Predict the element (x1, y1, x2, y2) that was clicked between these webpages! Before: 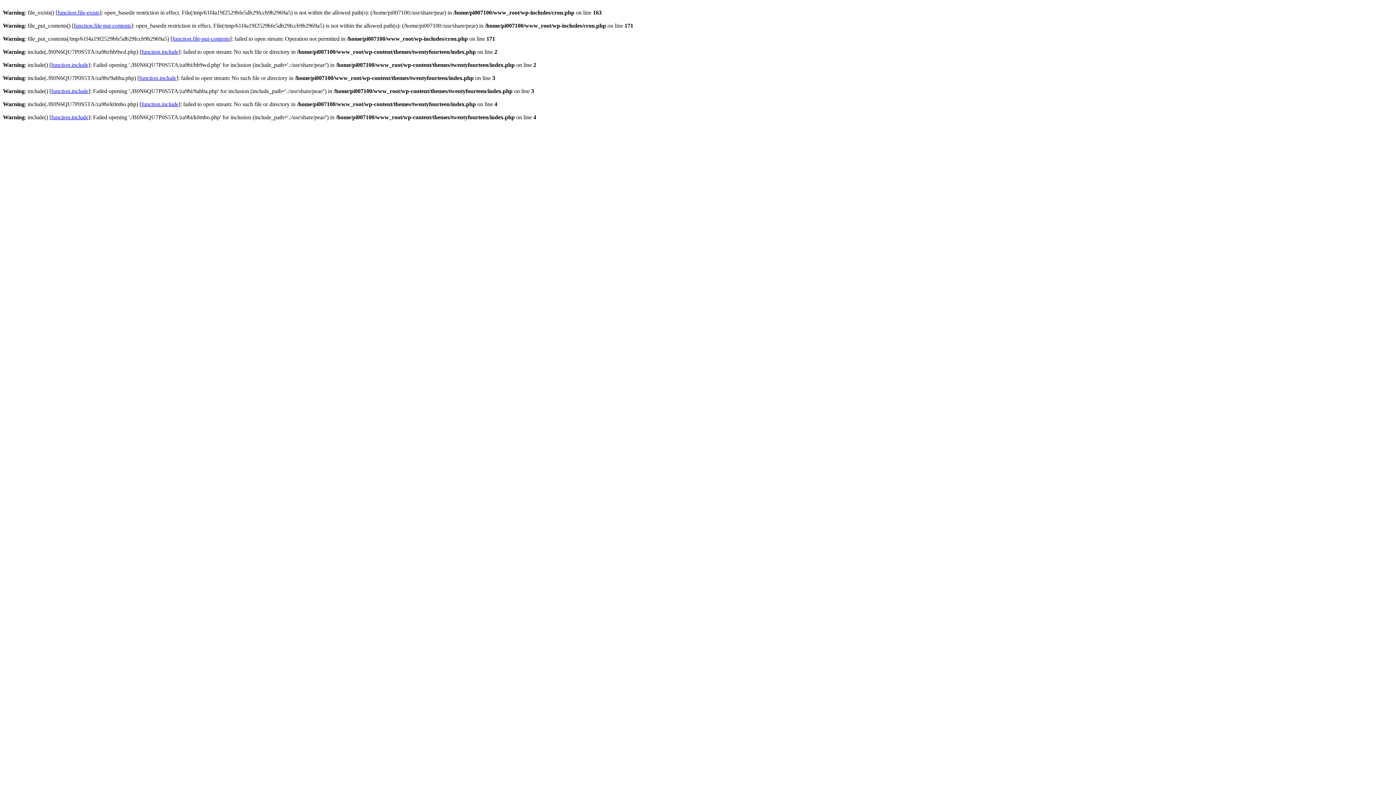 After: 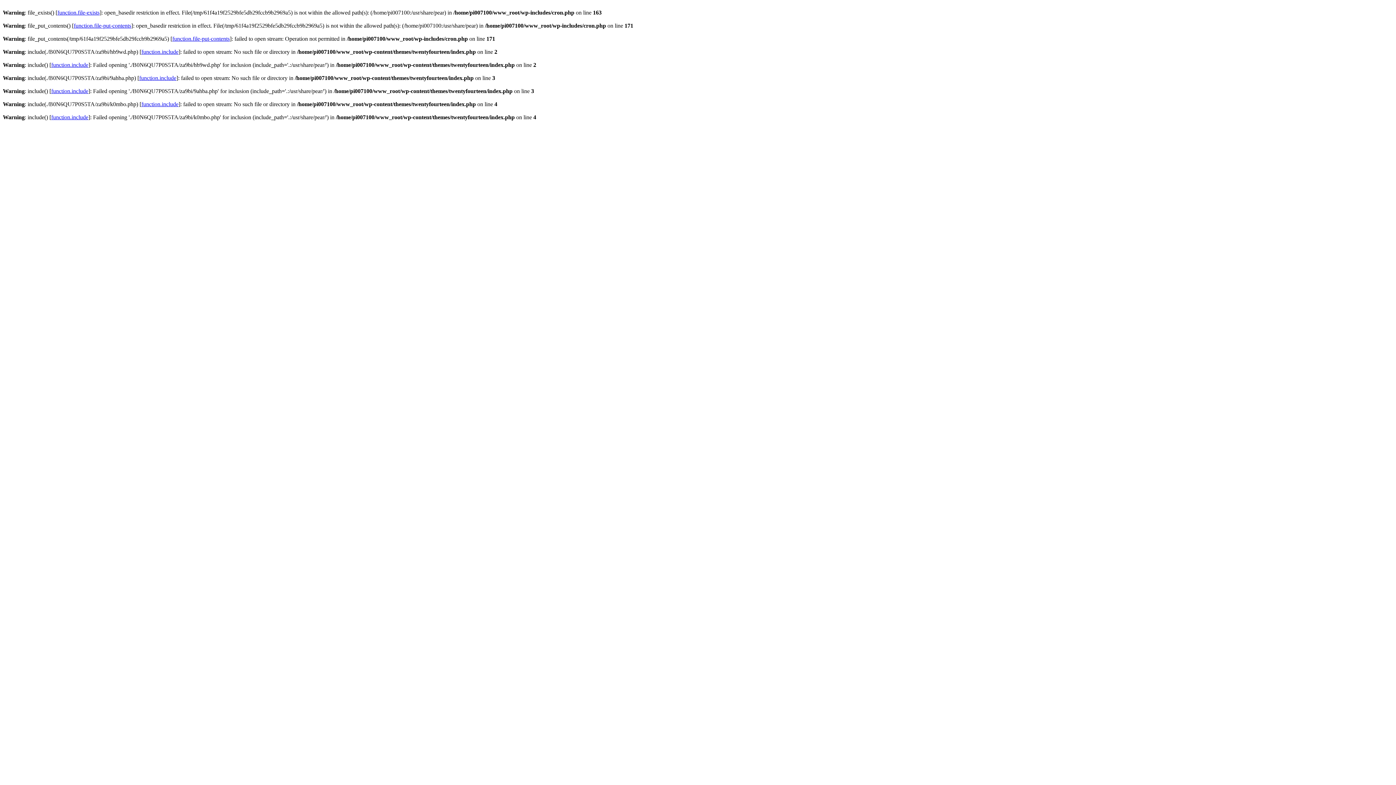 Action: label: function.include bbox: (51, 61, 88, 68)